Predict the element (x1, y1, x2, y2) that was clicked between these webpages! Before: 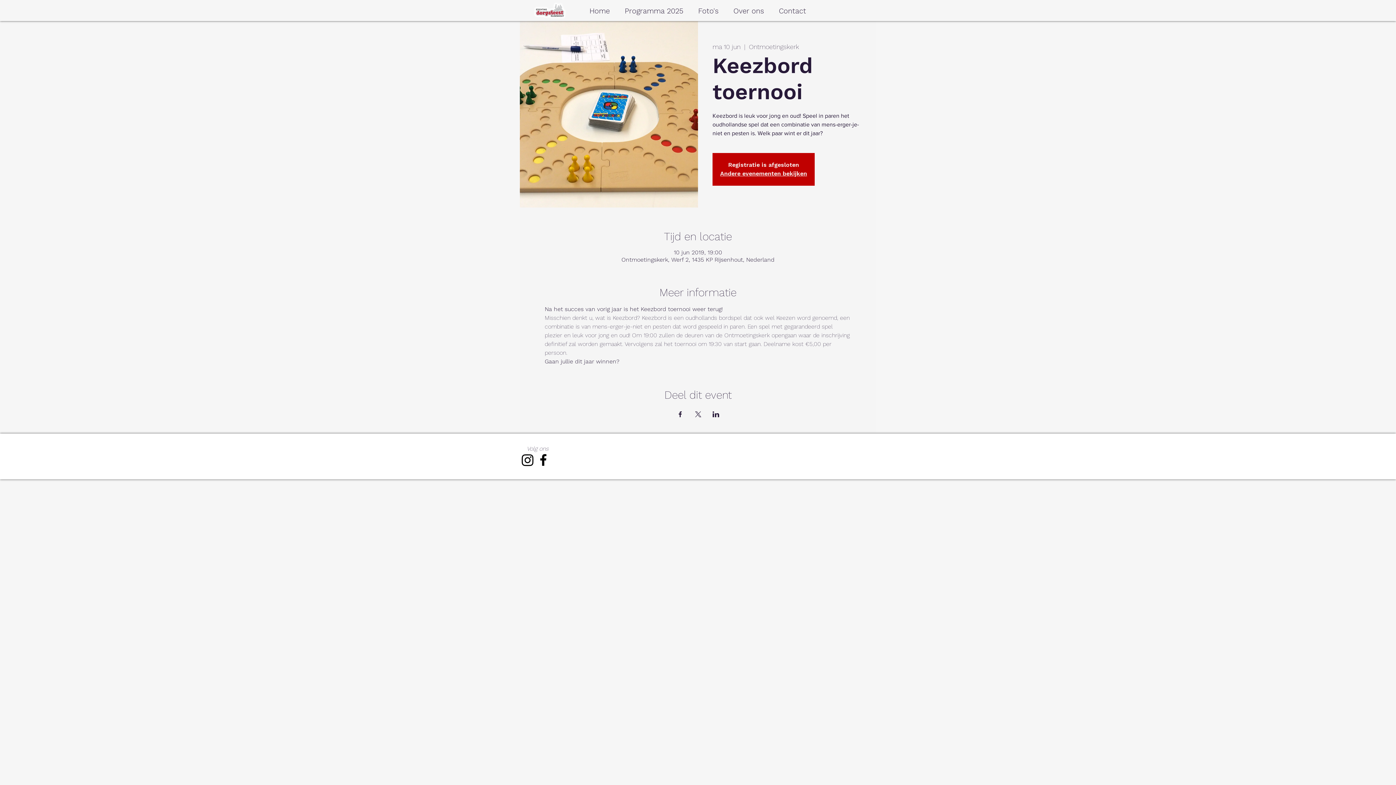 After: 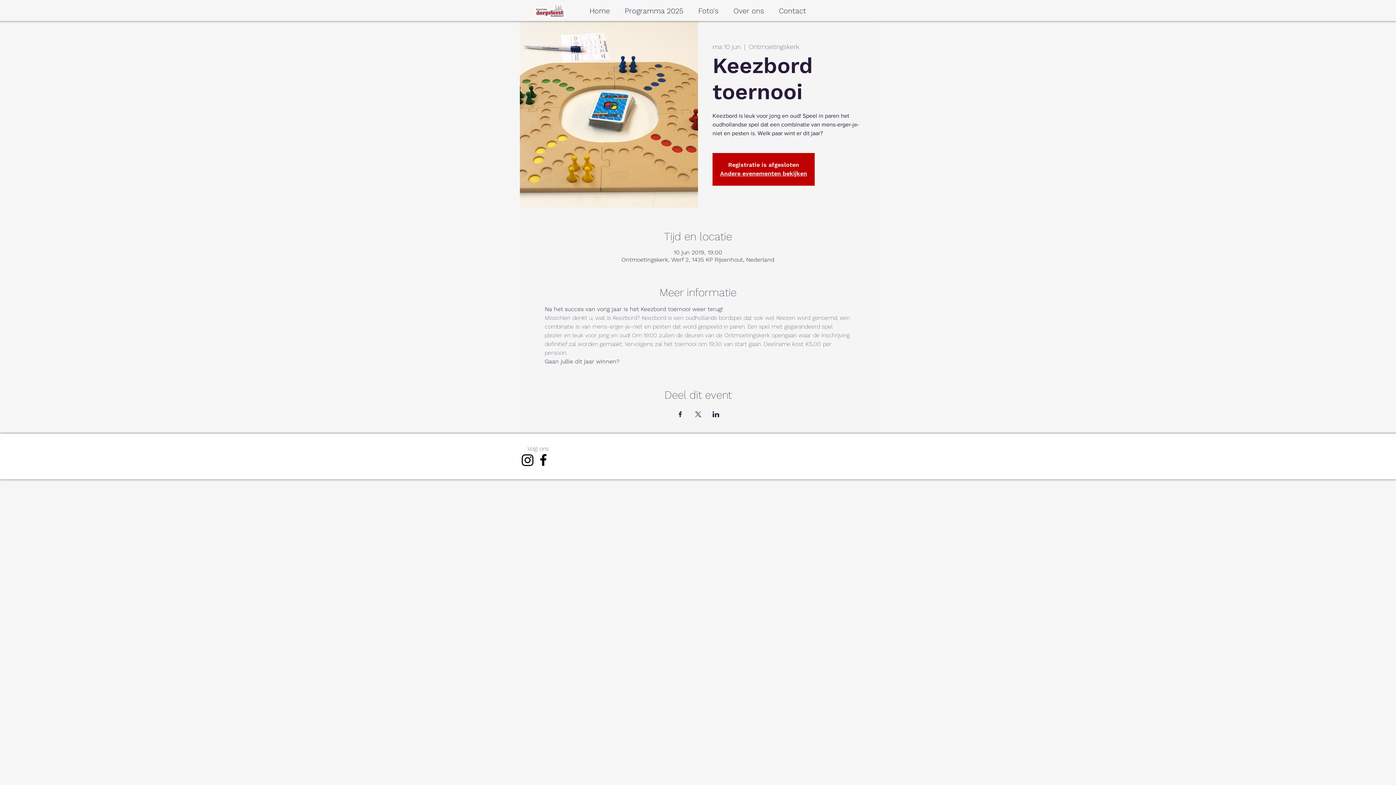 Action: bbox: (694, 411, 701, 417) label: Deel evenement op X